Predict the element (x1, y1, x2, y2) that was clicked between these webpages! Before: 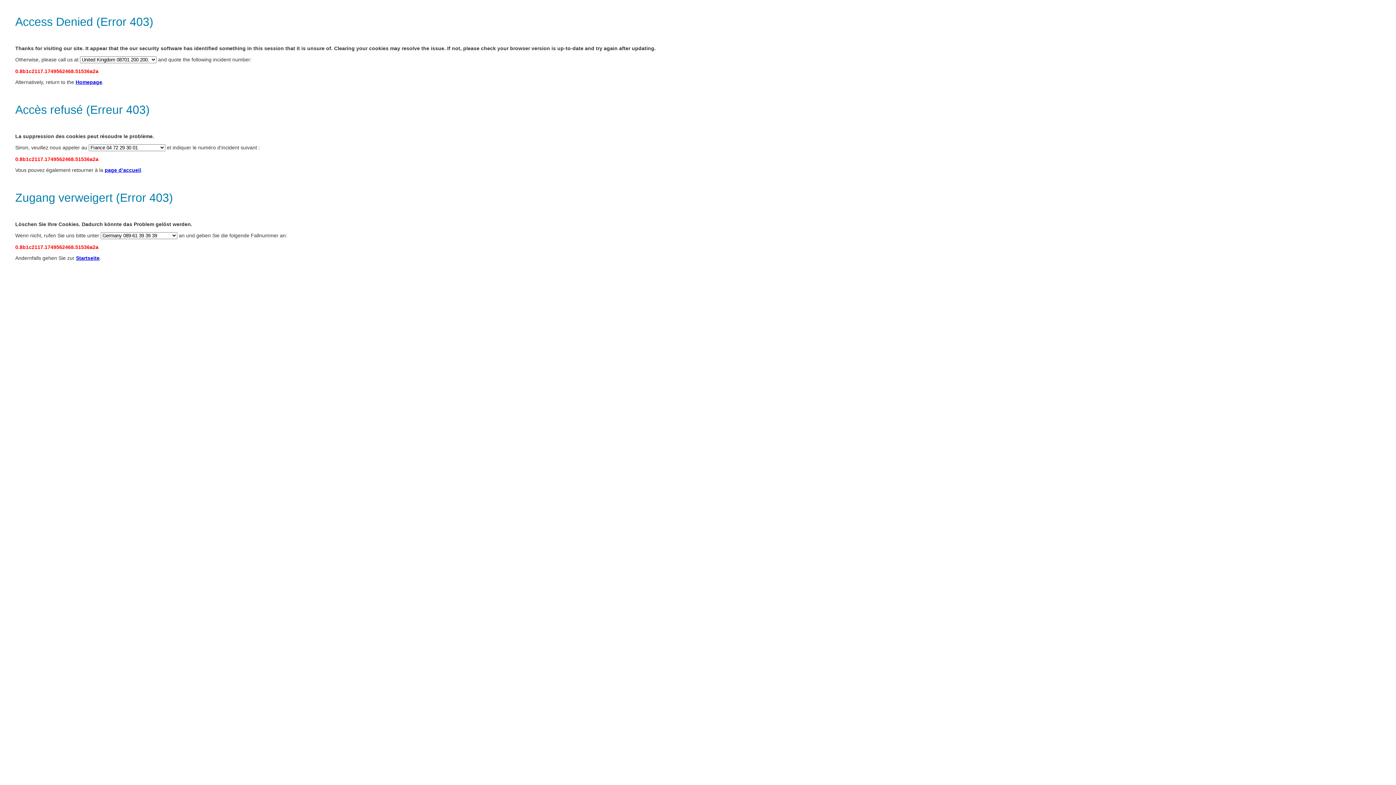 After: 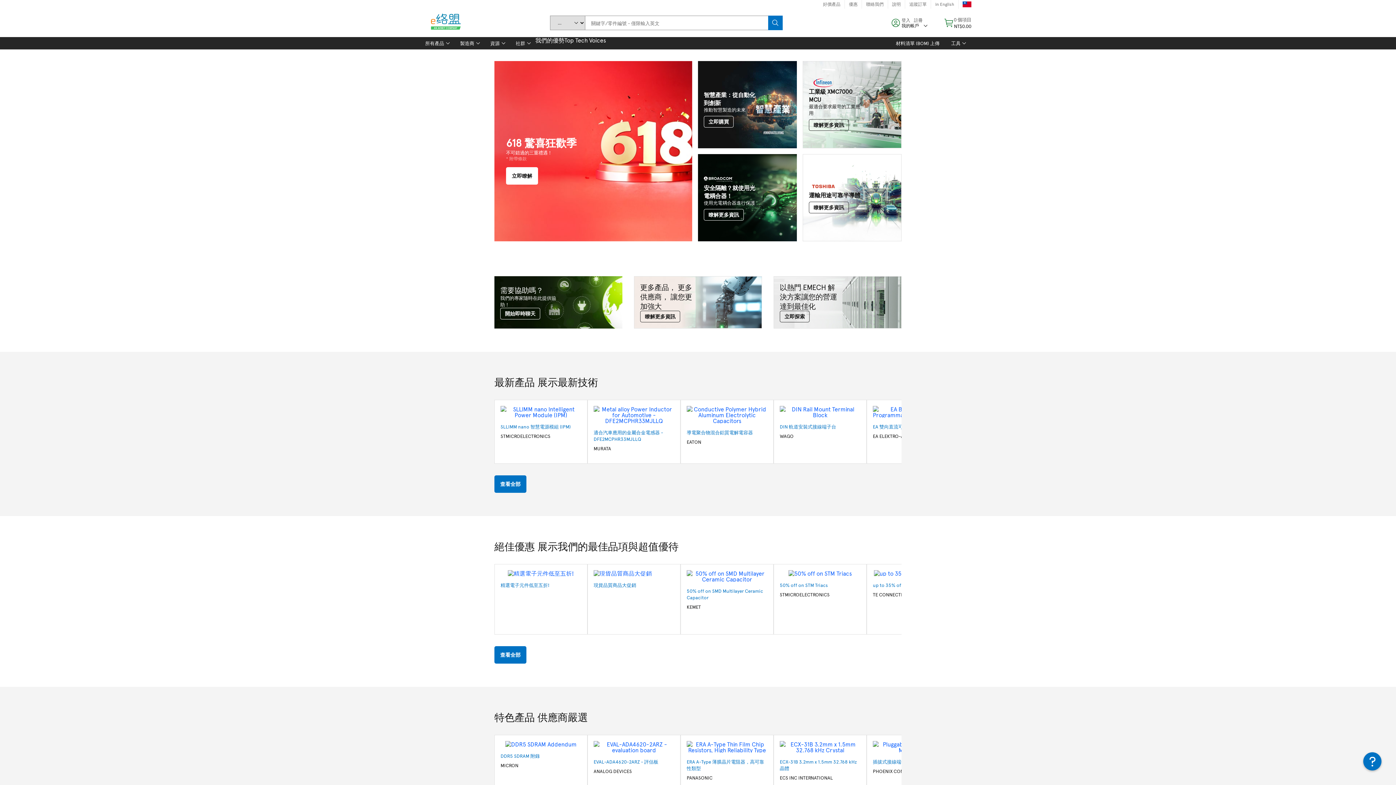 Action: label: Startseite bbox: (76, 255, 99, 261)